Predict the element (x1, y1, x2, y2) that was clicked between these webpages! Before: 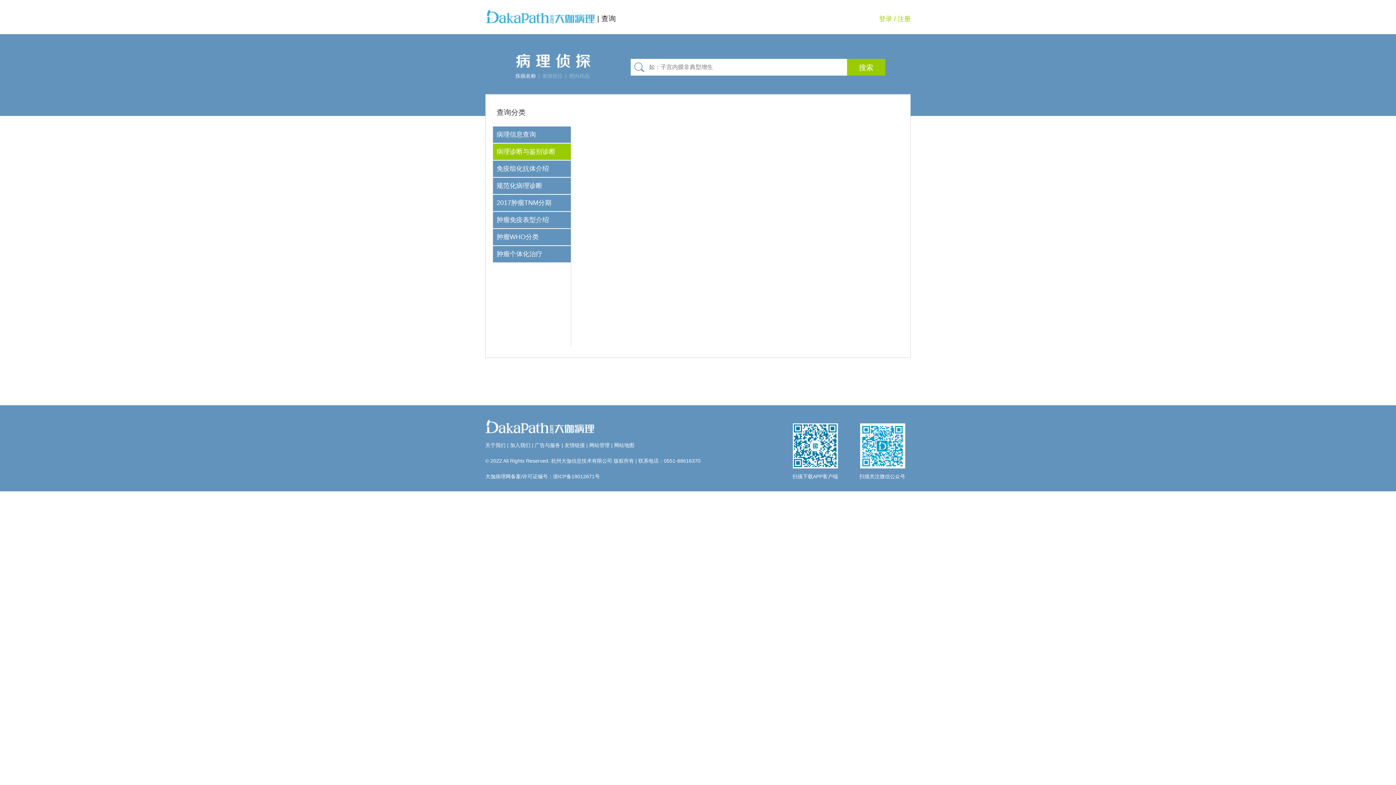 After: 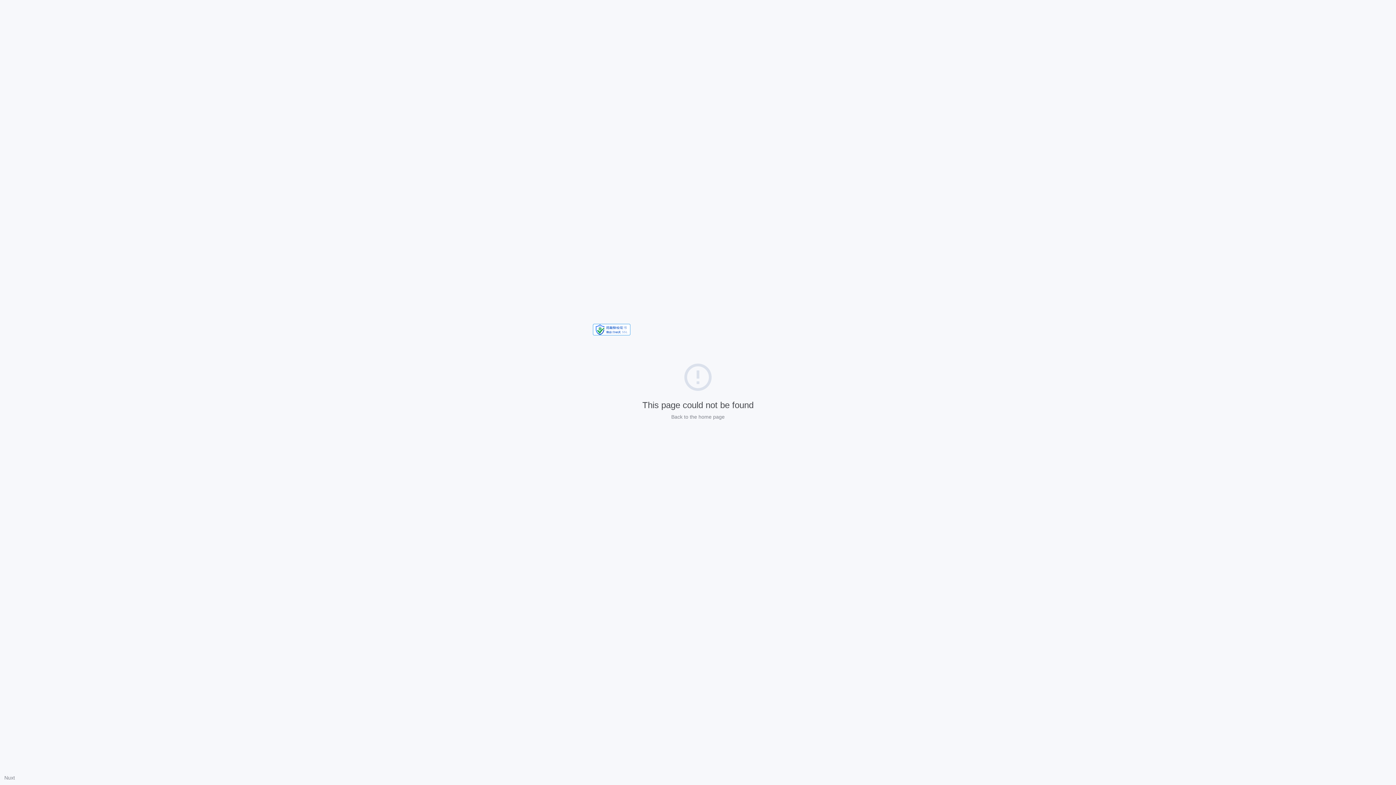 Action: bbox: (534, 442, 560, 448) label: 广告与服务